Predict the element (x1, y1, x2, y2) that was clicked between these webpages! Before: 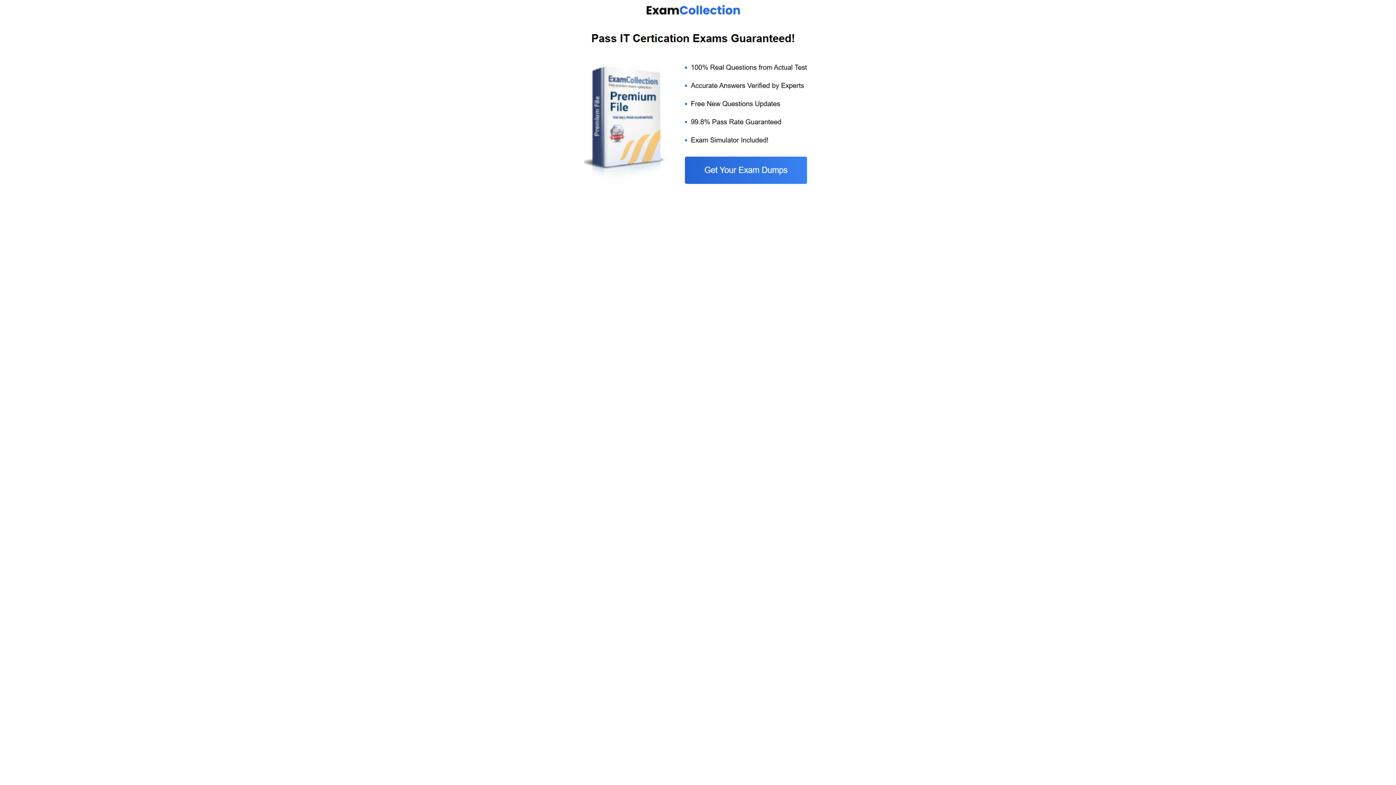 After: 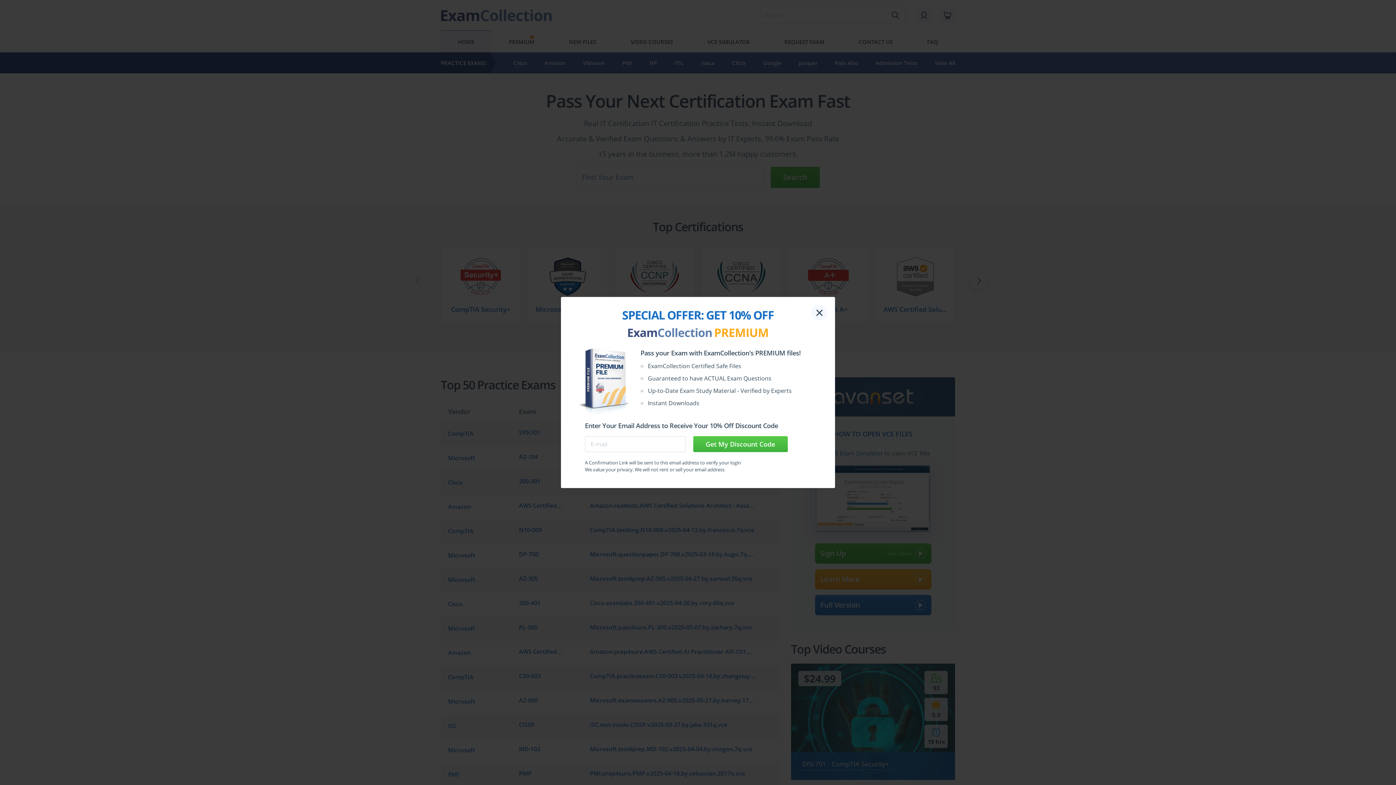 Action: bbox: (584, 185, 812, 192)